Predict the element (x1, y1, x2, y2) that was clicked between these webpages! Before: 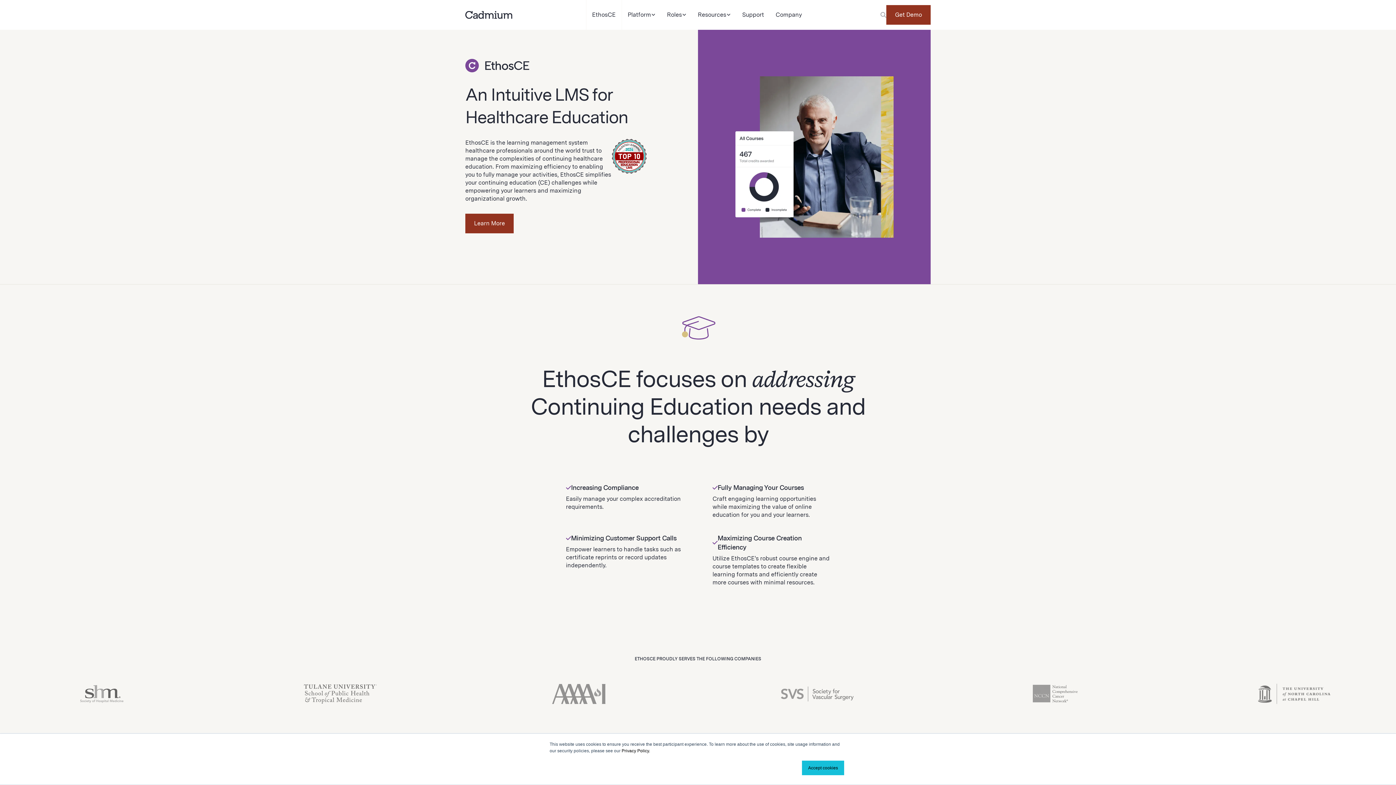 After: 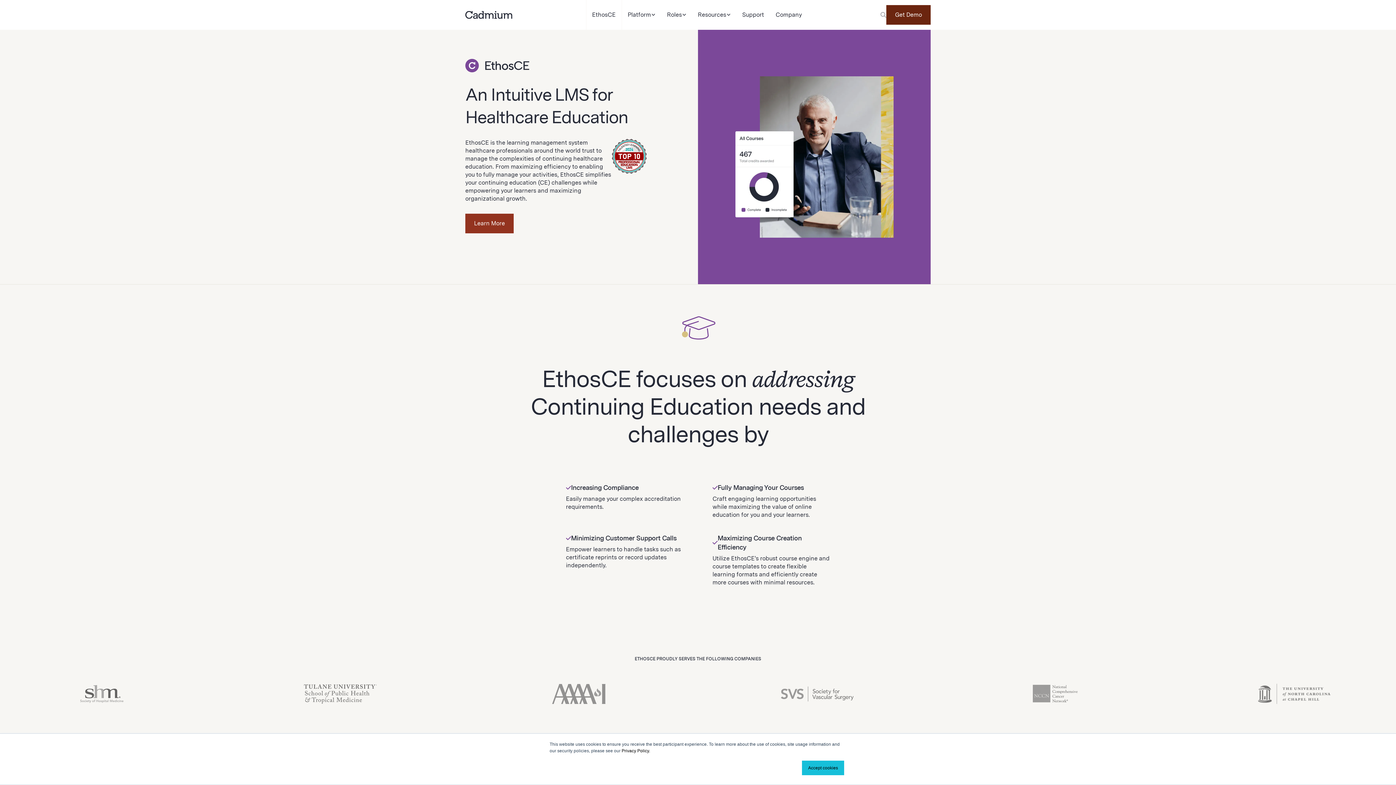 Action: bbox: (886, 5, 930, 24) label: Get Demo